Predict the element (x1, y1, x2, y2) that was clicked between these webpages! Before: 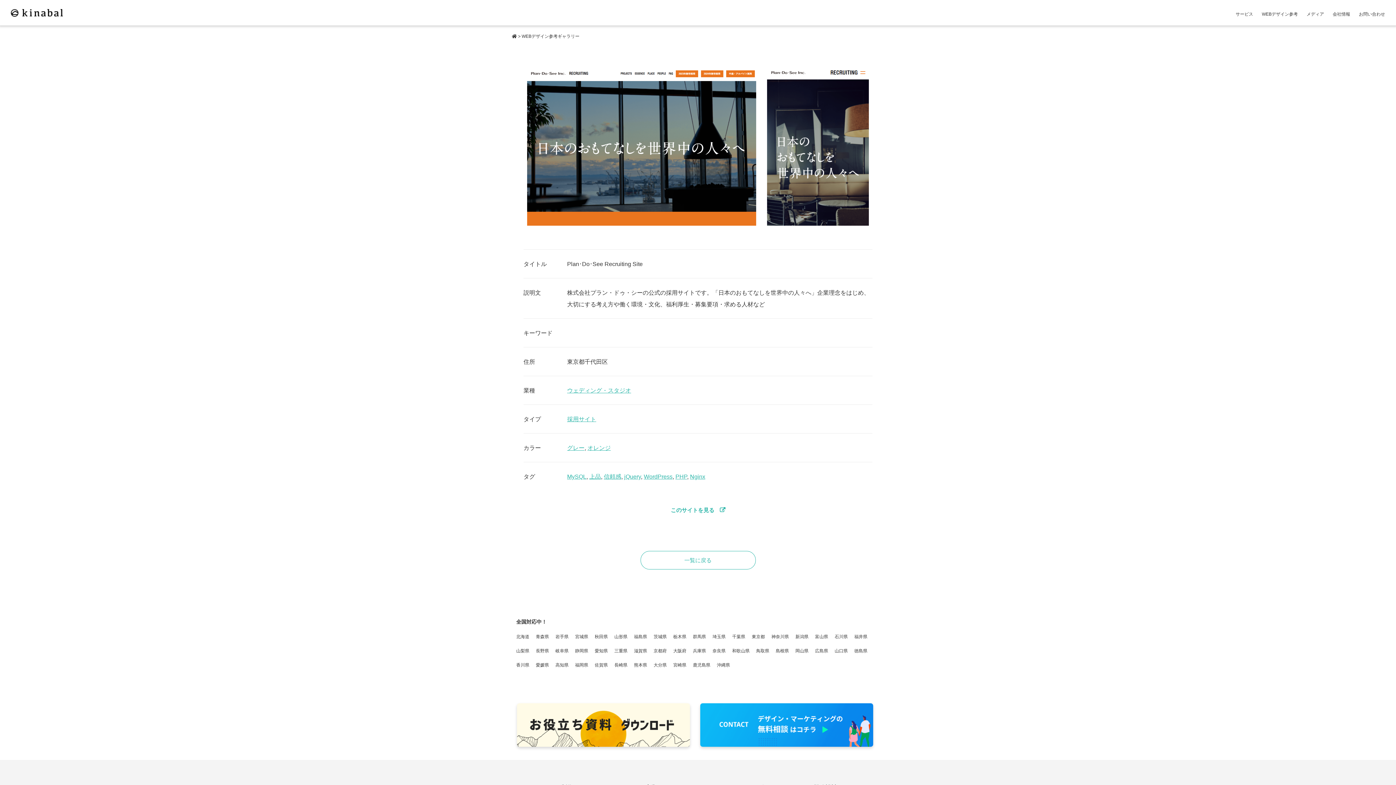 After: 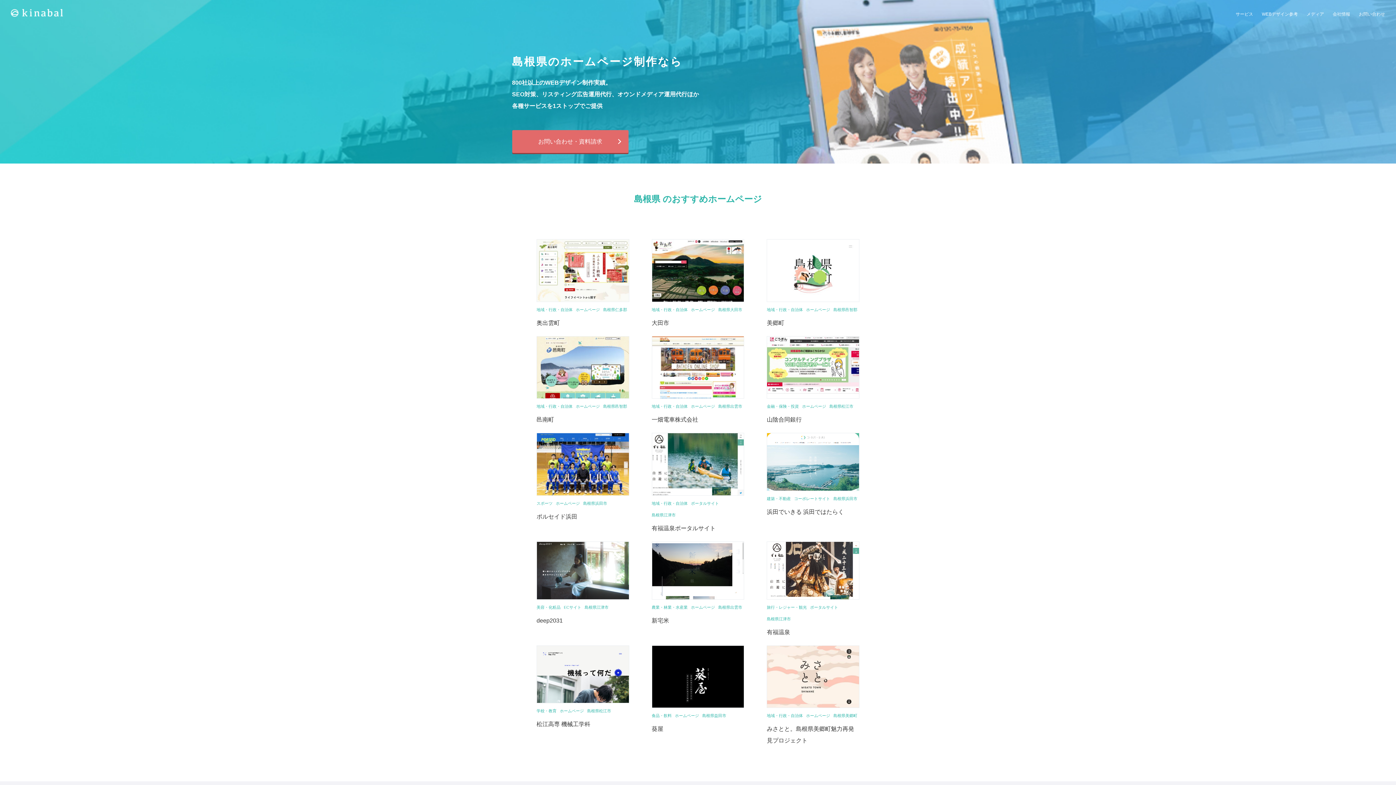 Action: label: 島根県 bbox: (776, 648, 789, 653)